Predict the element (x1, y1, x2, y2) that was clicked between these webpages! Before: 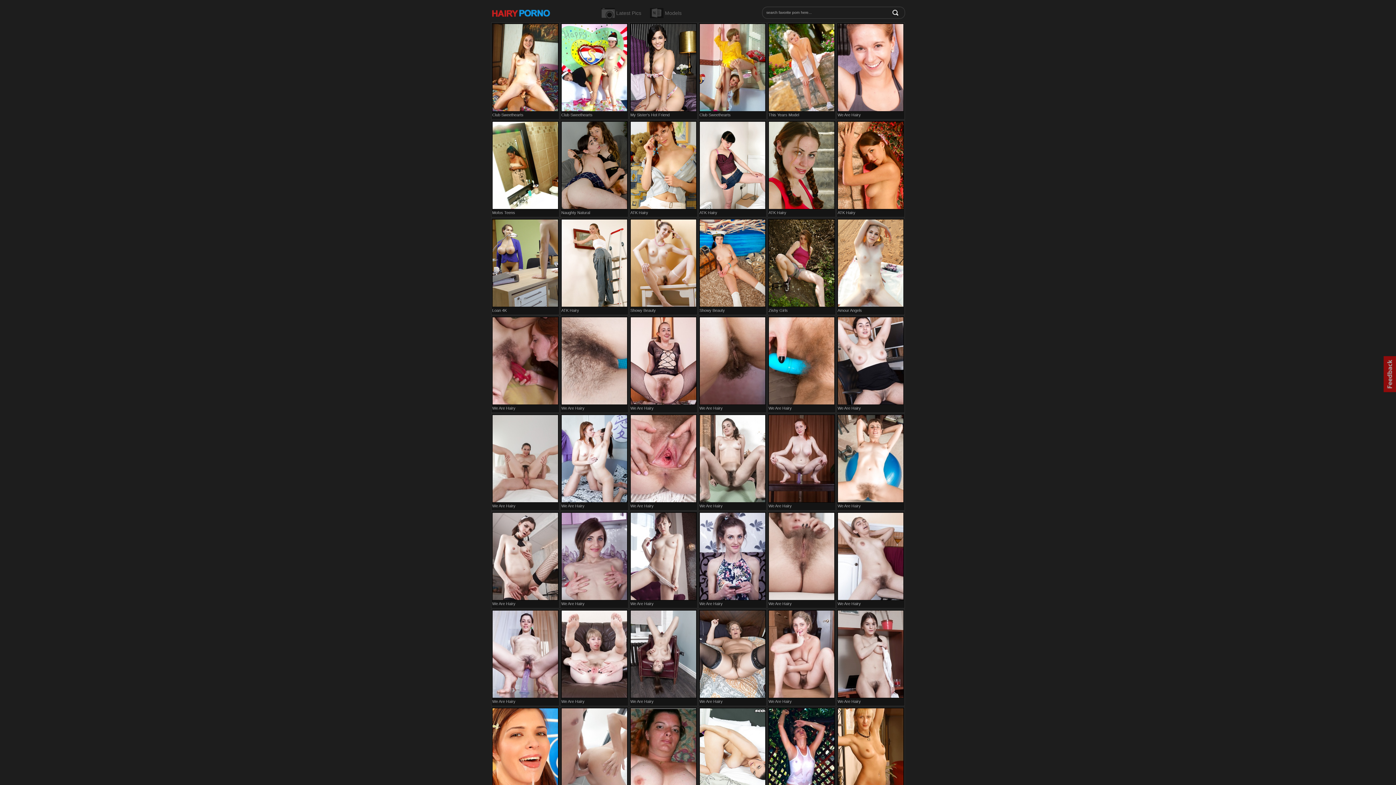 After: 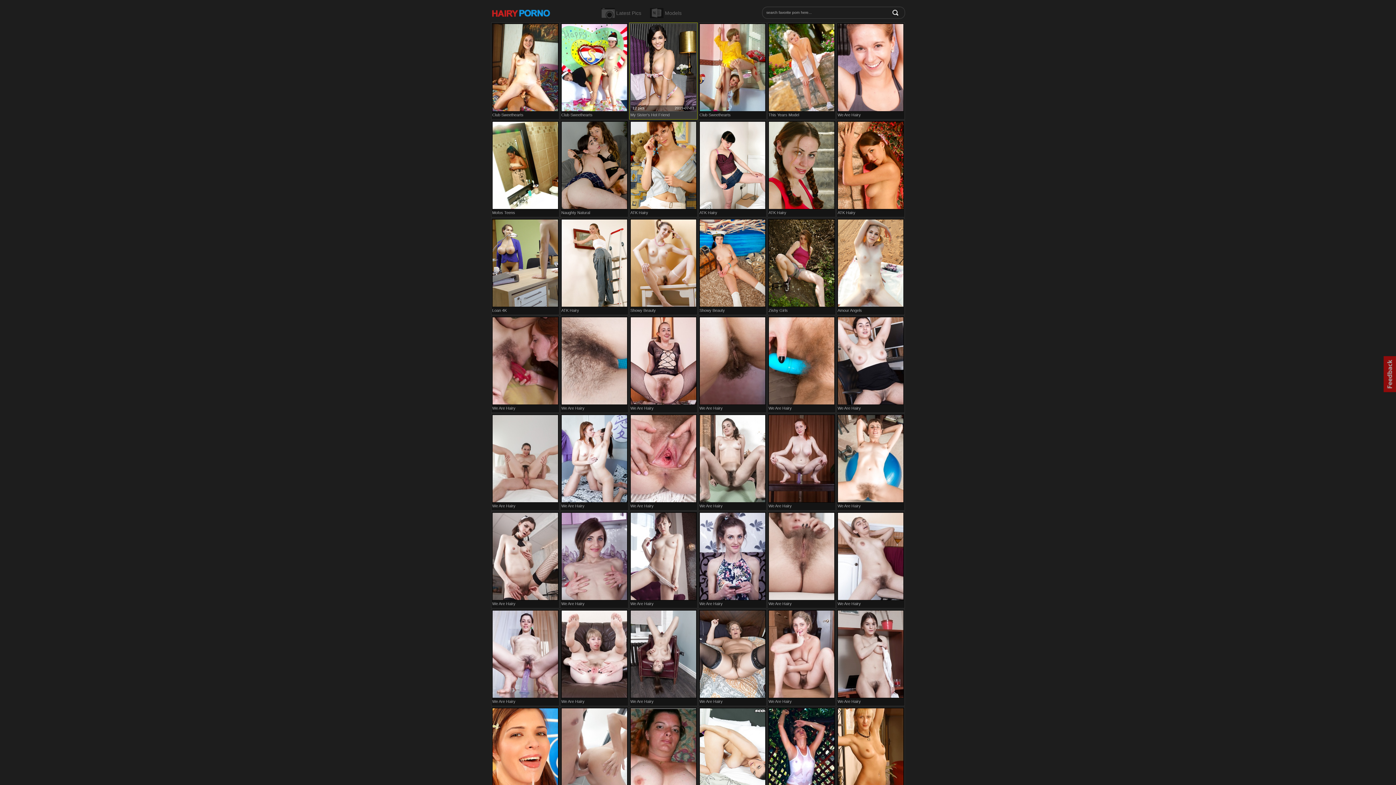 Action: bbox: (630, 23, 696, 111)